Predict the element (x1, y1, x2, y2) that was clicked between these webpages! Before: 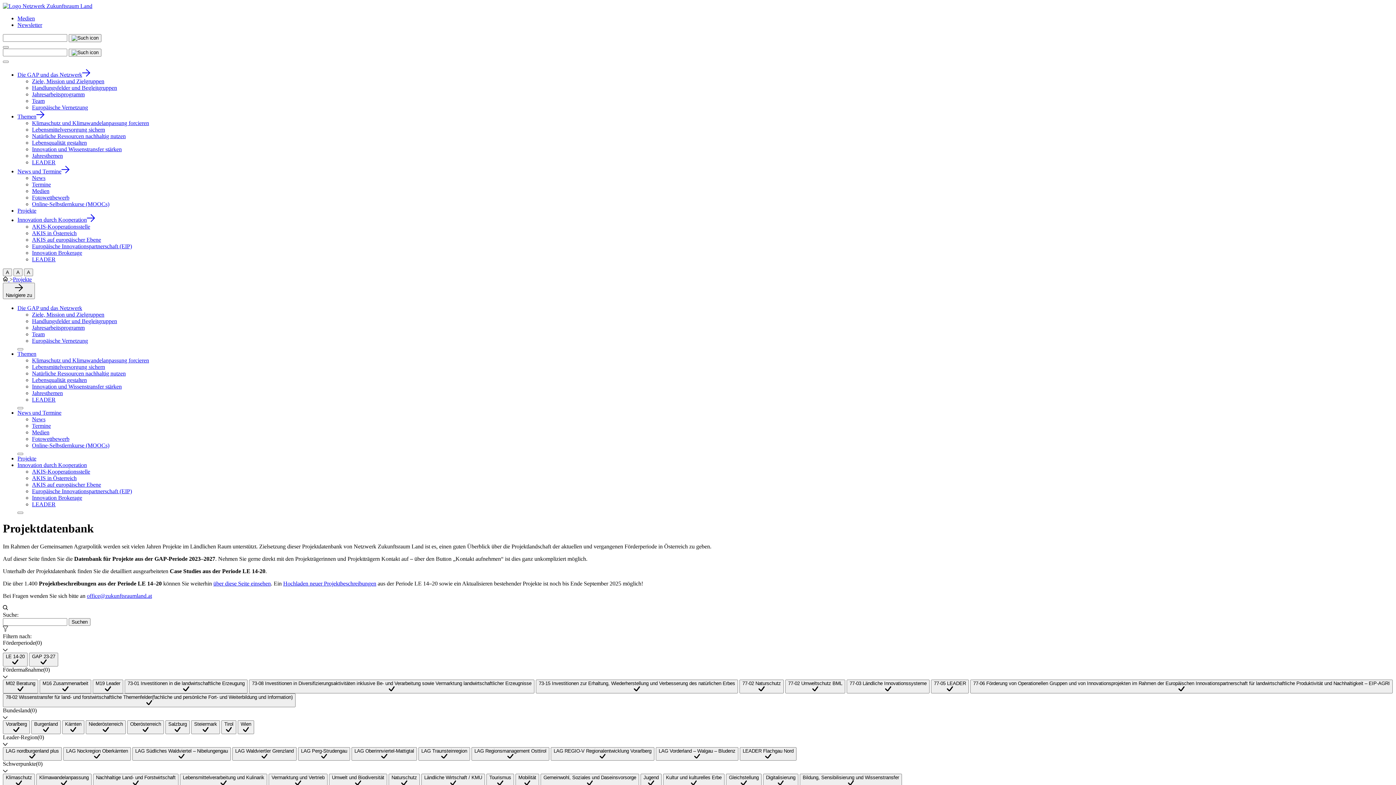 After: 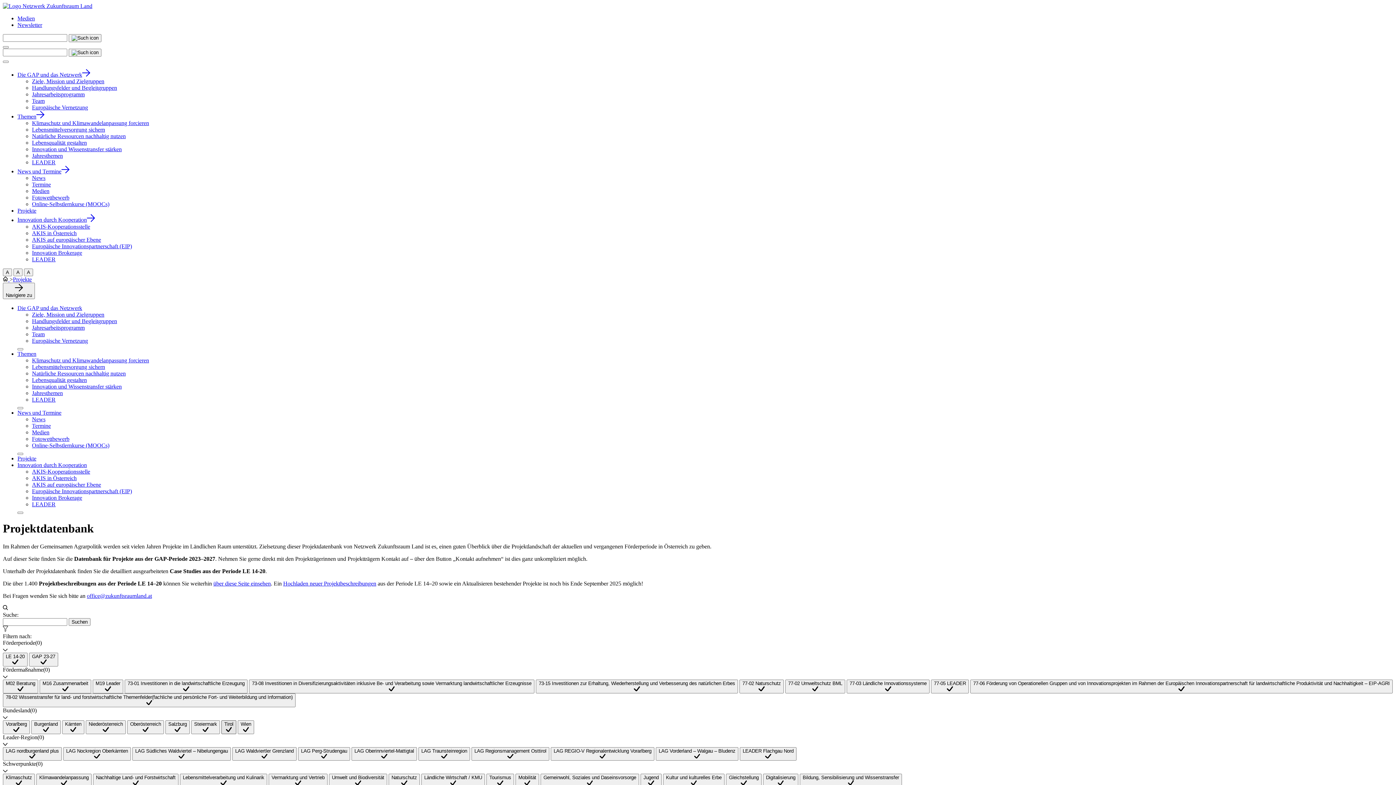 Action: bbox: (221, 720, 236, 734) label: Tirol